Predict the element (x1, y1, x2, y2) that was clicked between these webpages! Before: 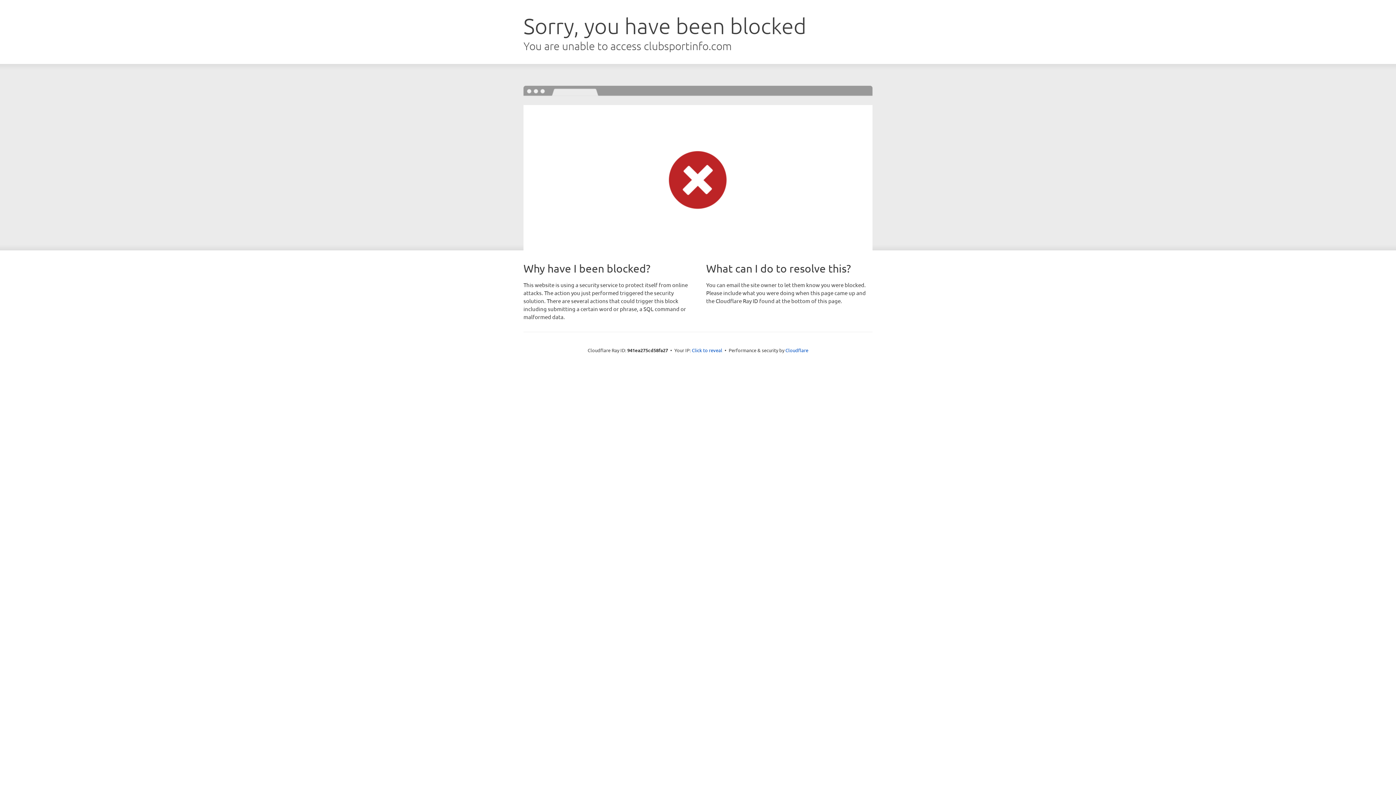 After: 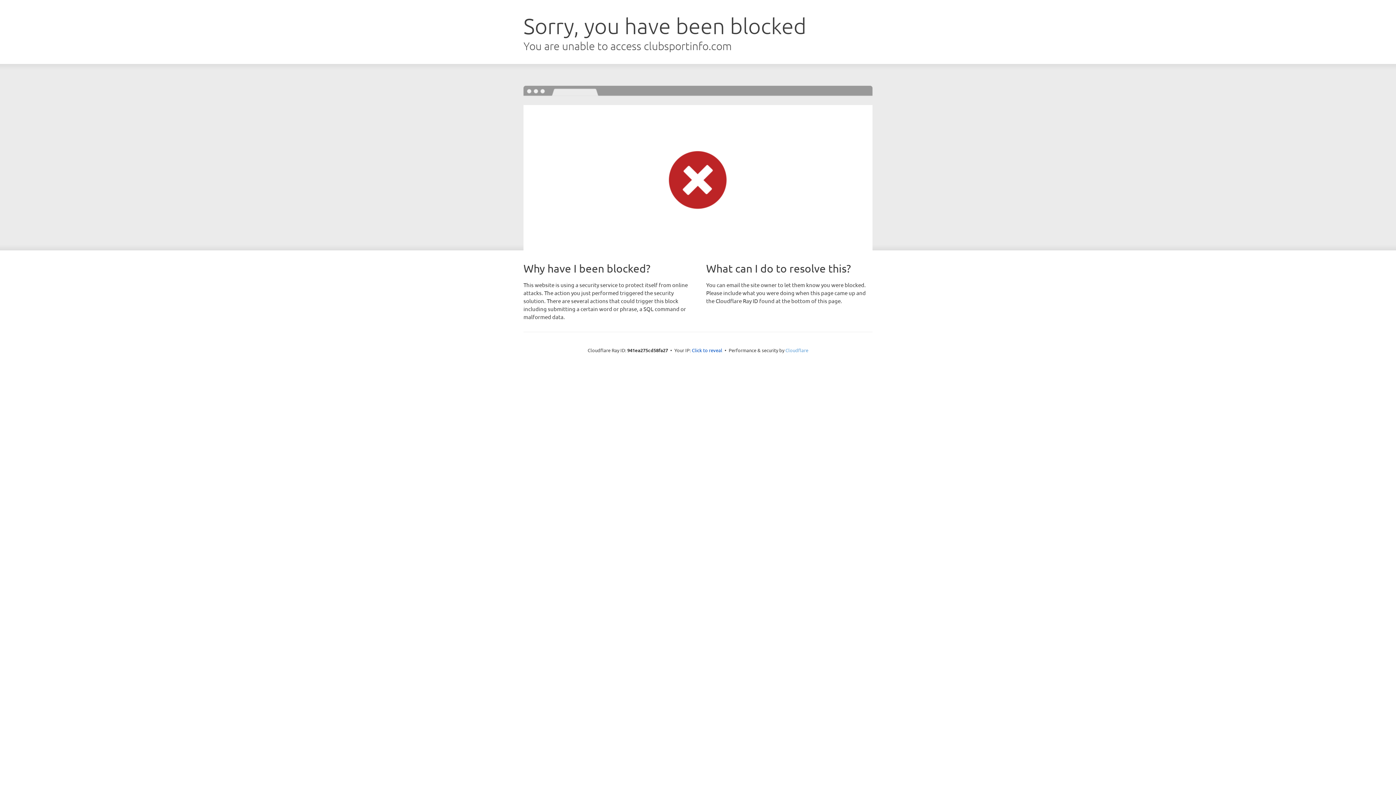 Action: bbox: (785, 347, 808, 353) label: Cloudflare